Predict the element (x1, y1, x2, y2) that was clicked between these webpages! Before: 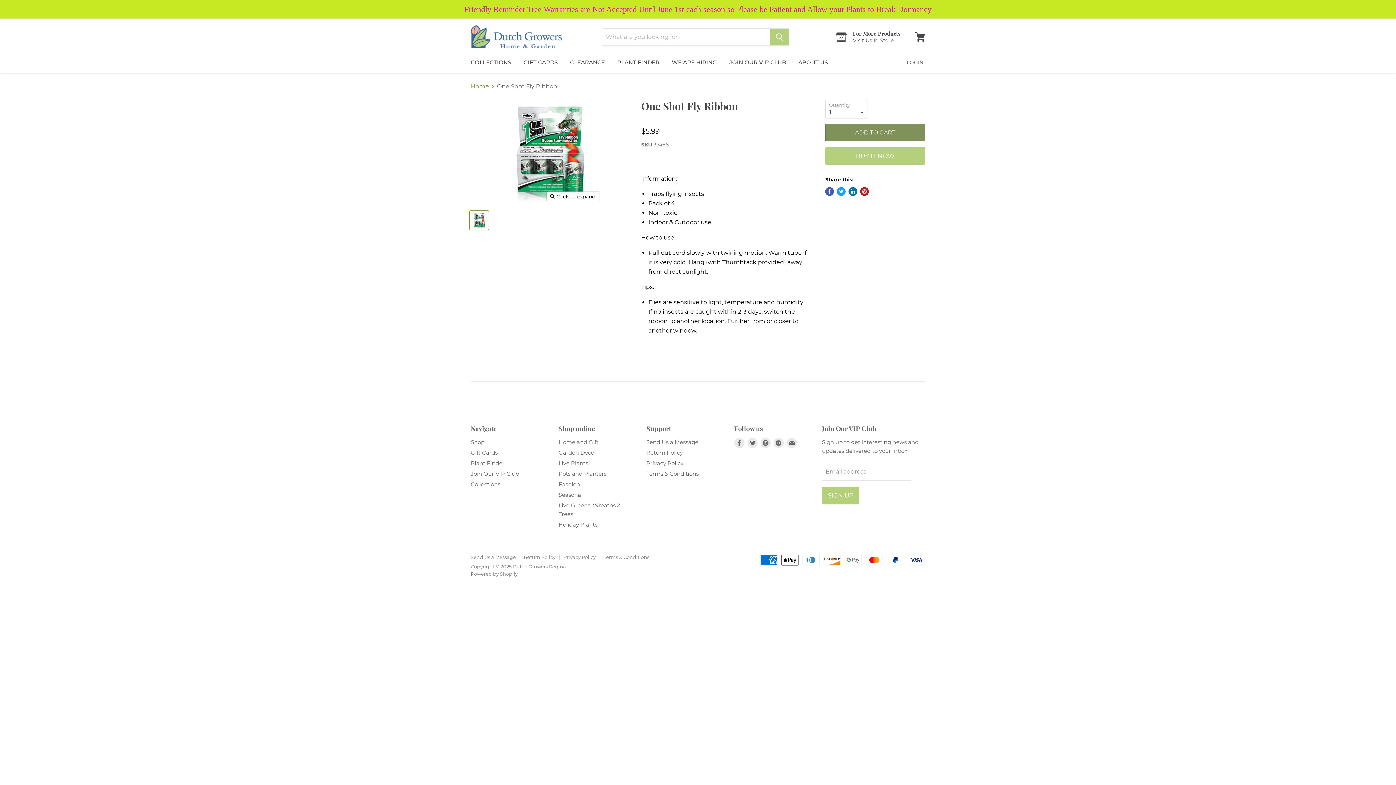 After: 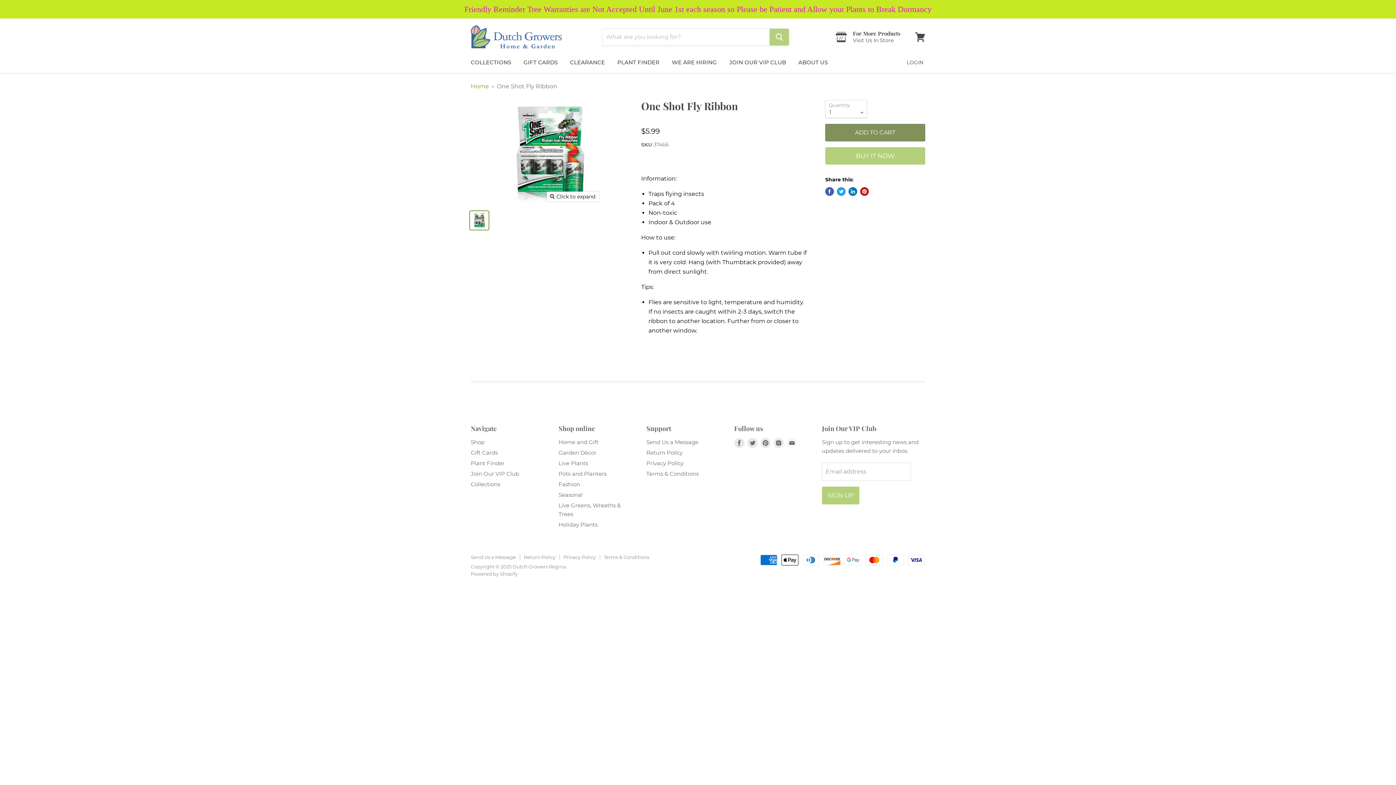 Action: bbox: (785, 436, 798, 449) label: Find us on E-mail